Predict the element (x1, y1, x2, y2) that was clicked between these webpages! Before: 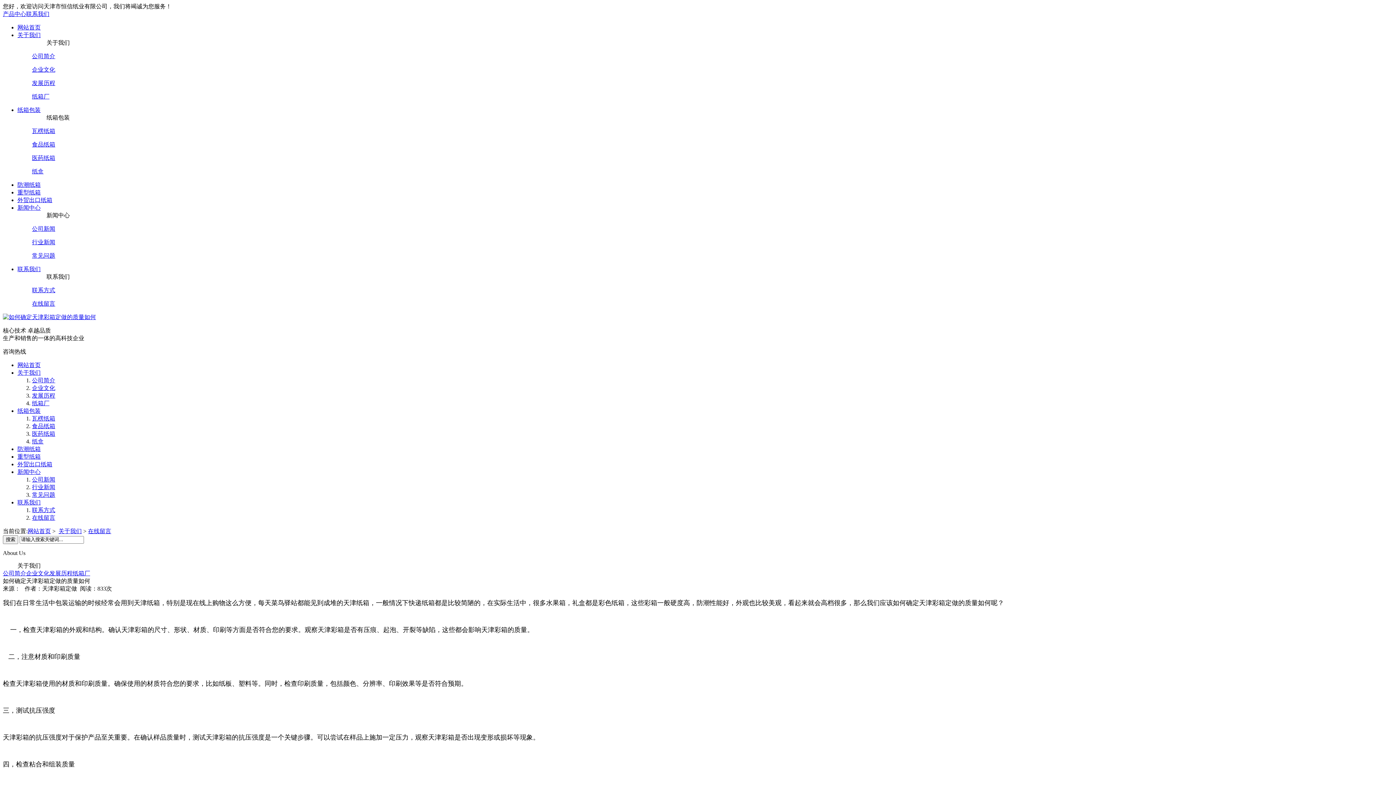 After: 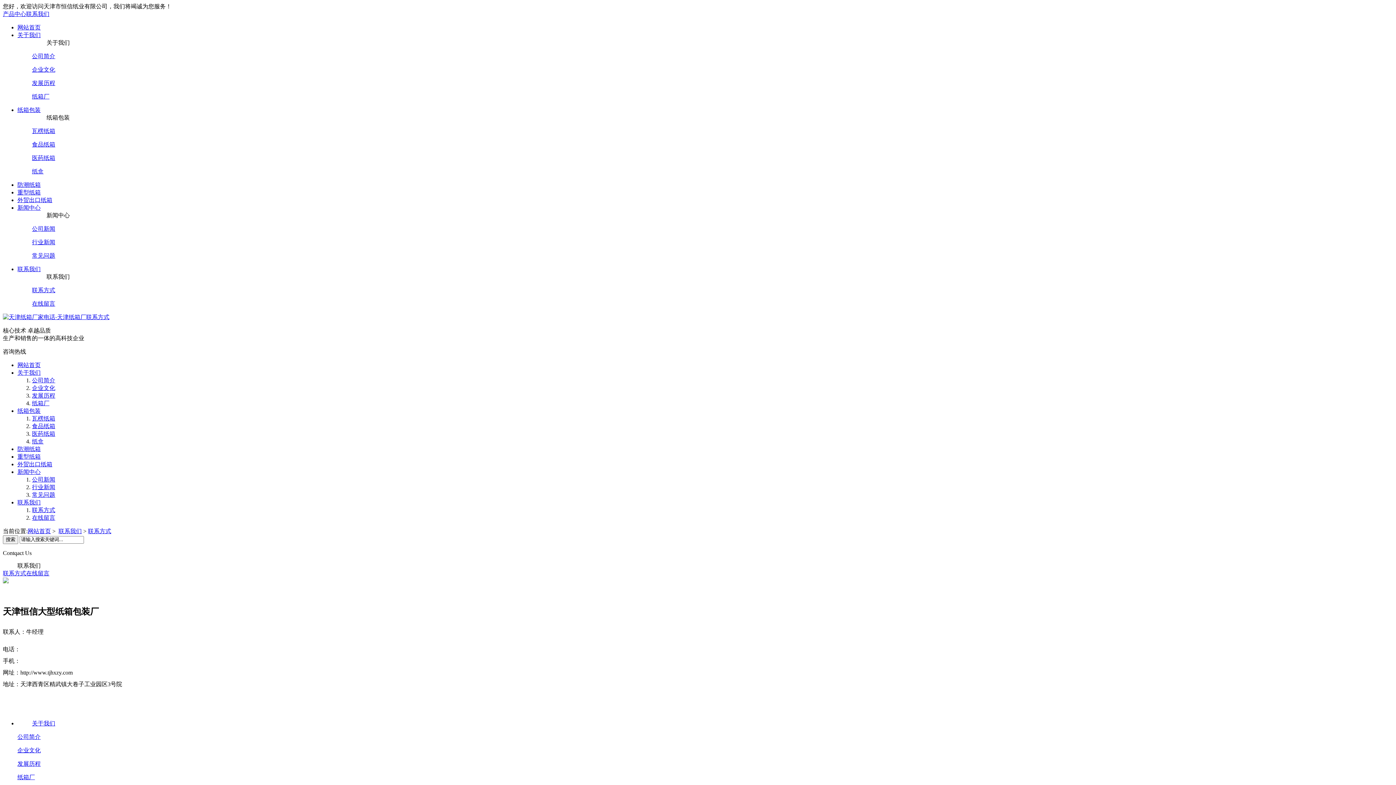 Action: label: 联系我们 bbox: (17, 266, 40, 272)